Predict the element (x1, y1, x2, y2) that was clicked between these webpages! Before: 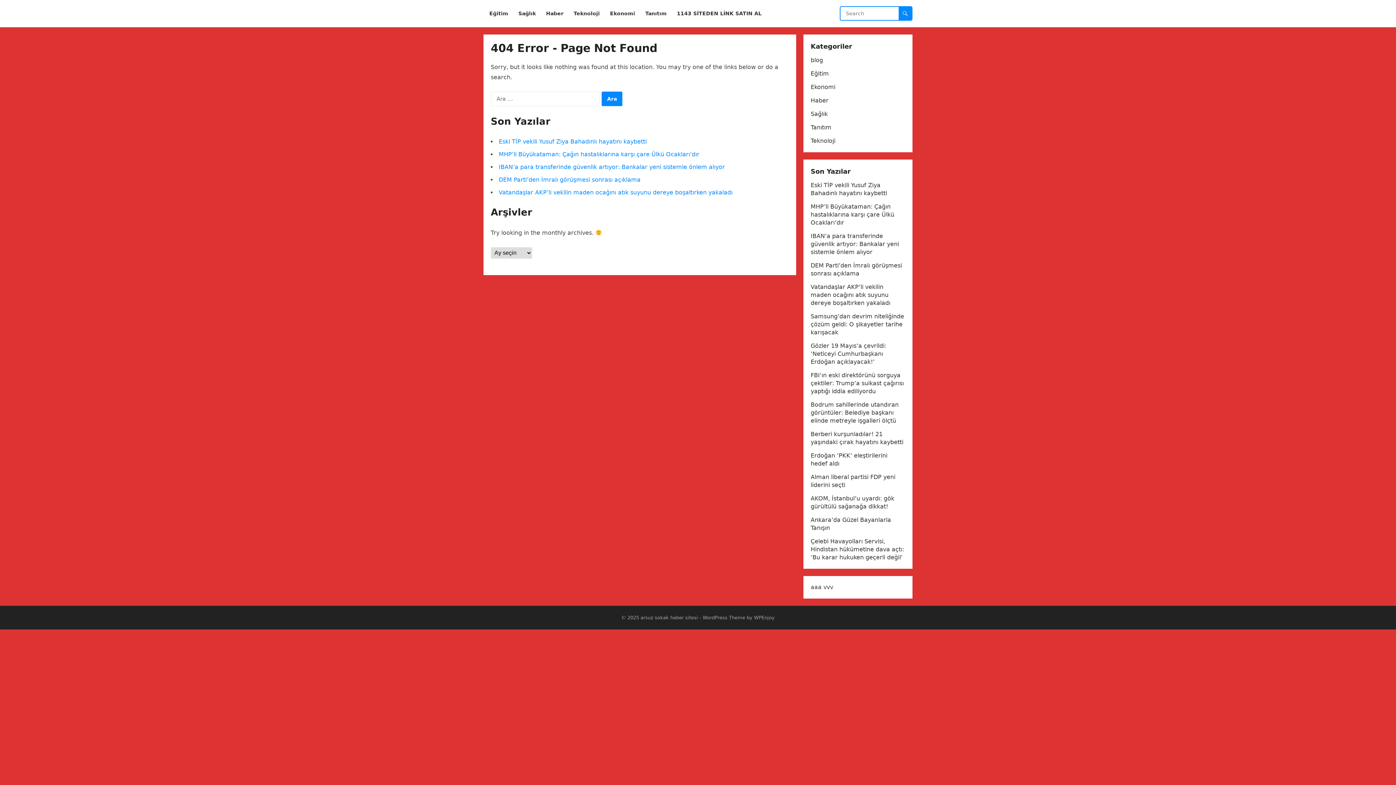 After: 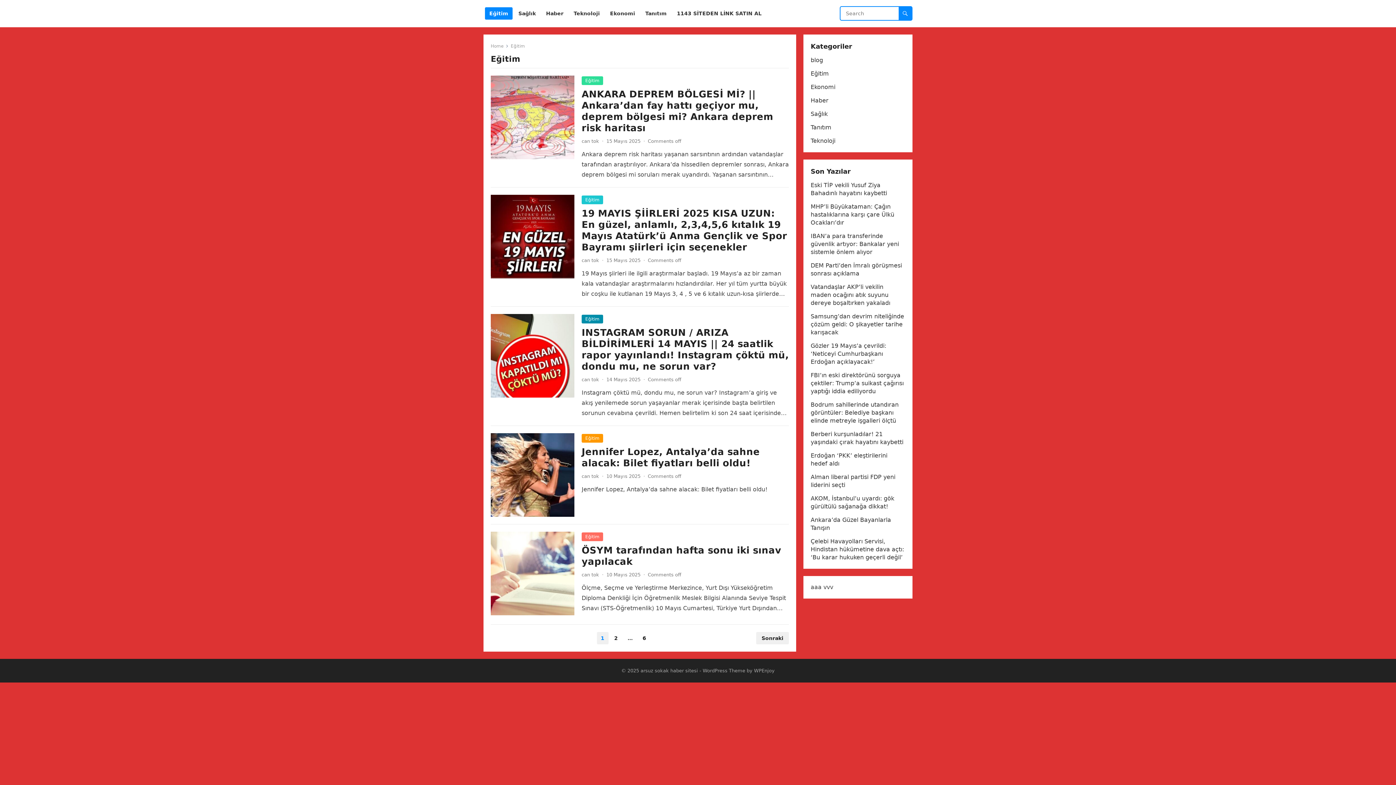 Action: bbox: (485, 0, 512, 27) label: Eğitim